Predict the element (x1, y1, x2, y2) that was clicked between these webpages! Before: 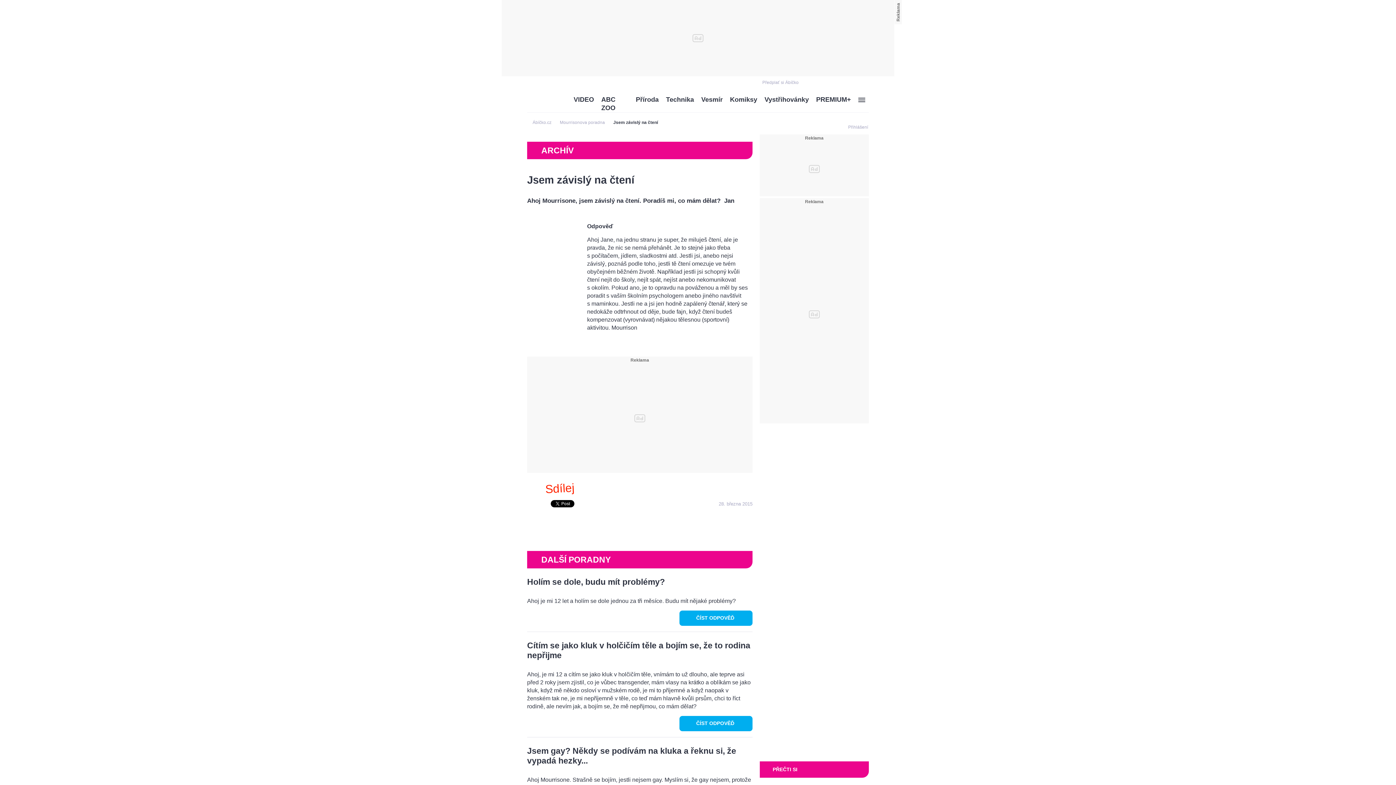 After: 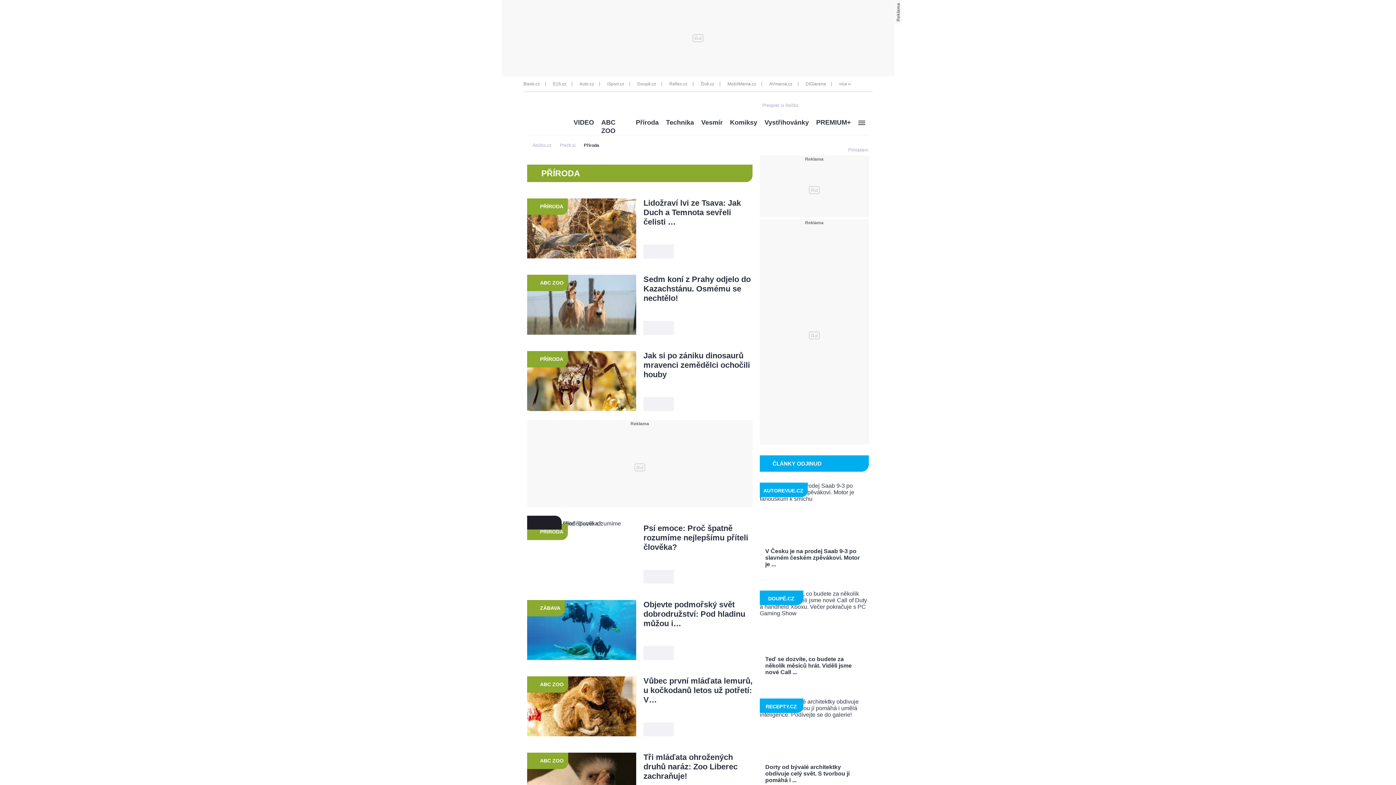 Action: bbox: (636, 95, 658, 104) label: Příroda